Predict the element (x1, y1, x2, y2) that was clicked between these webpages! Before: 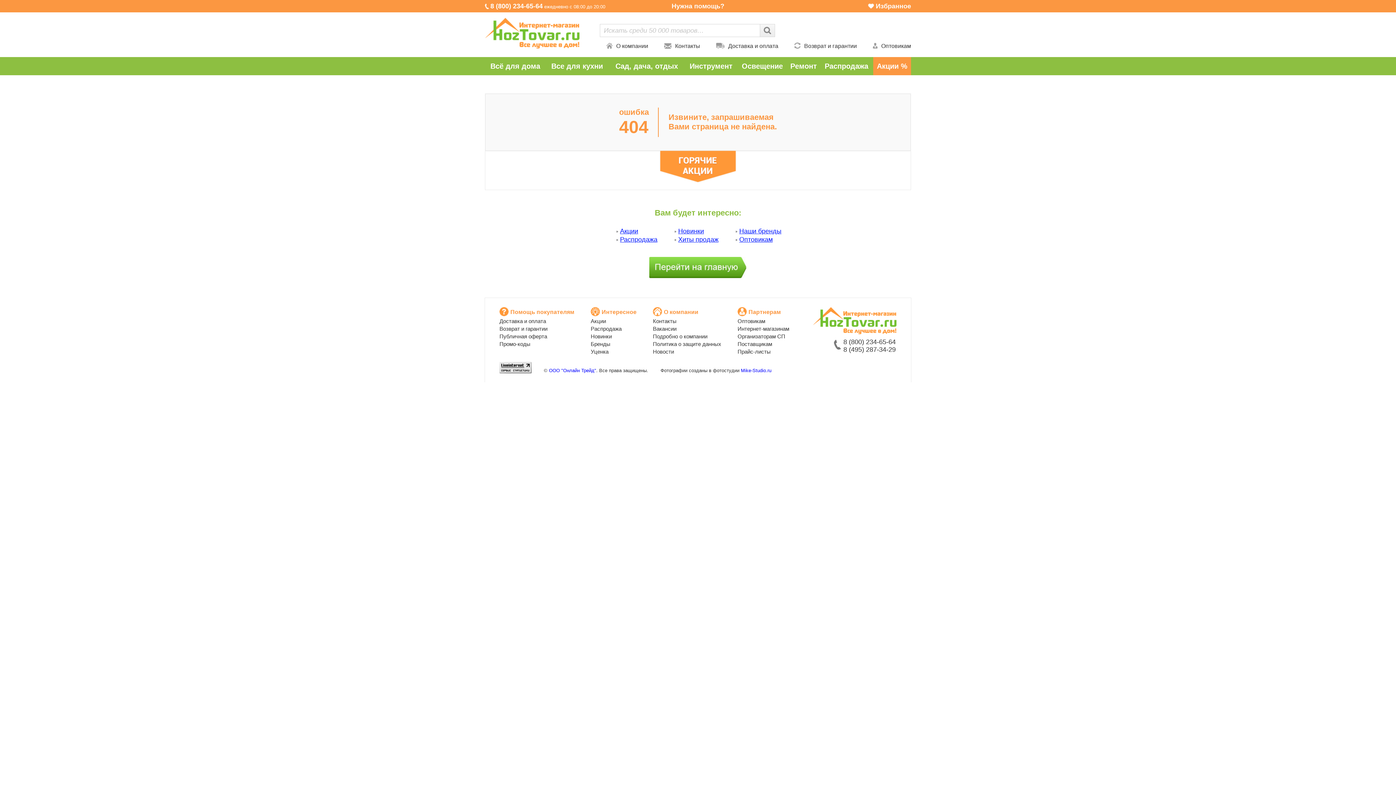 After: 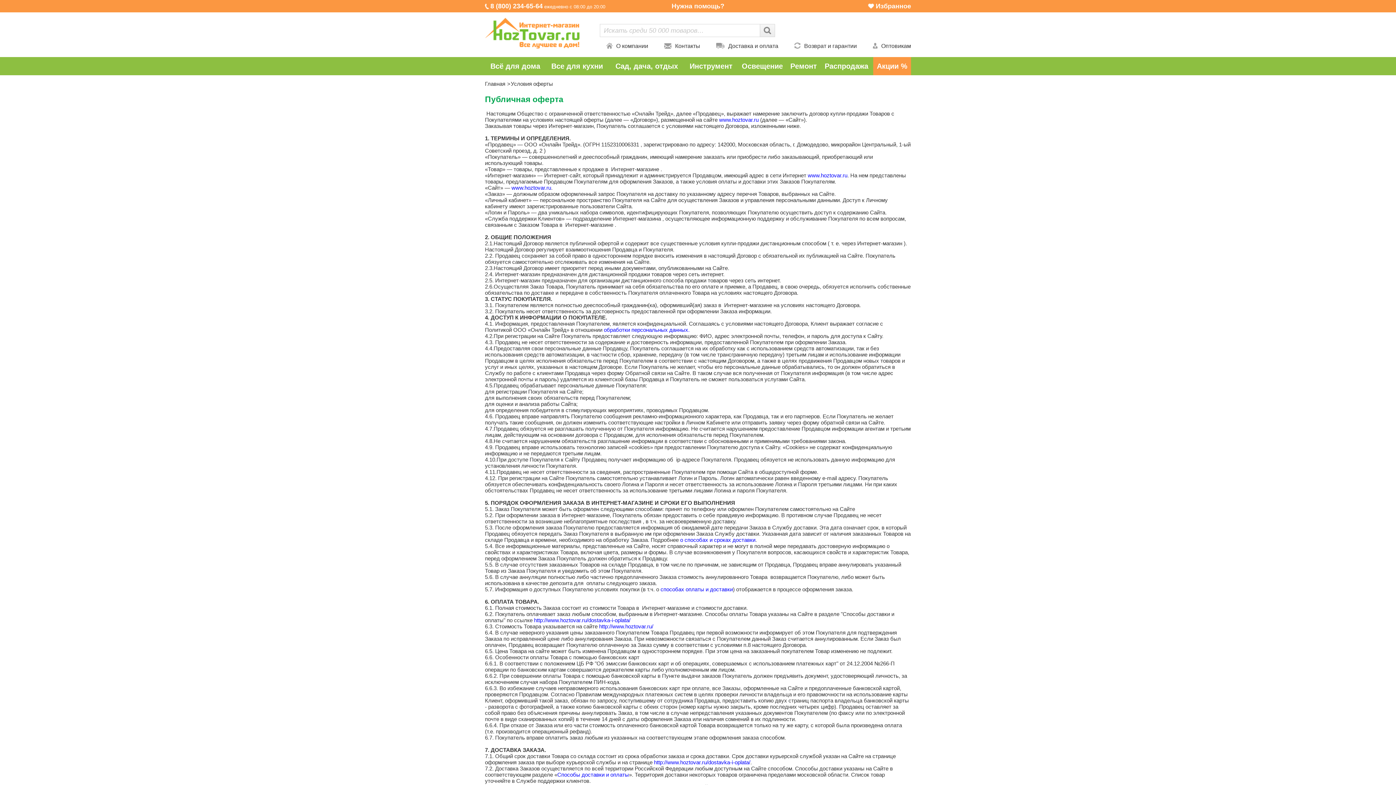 Action: bbox: (499, 333, 547, 339) label: Публичная оферта